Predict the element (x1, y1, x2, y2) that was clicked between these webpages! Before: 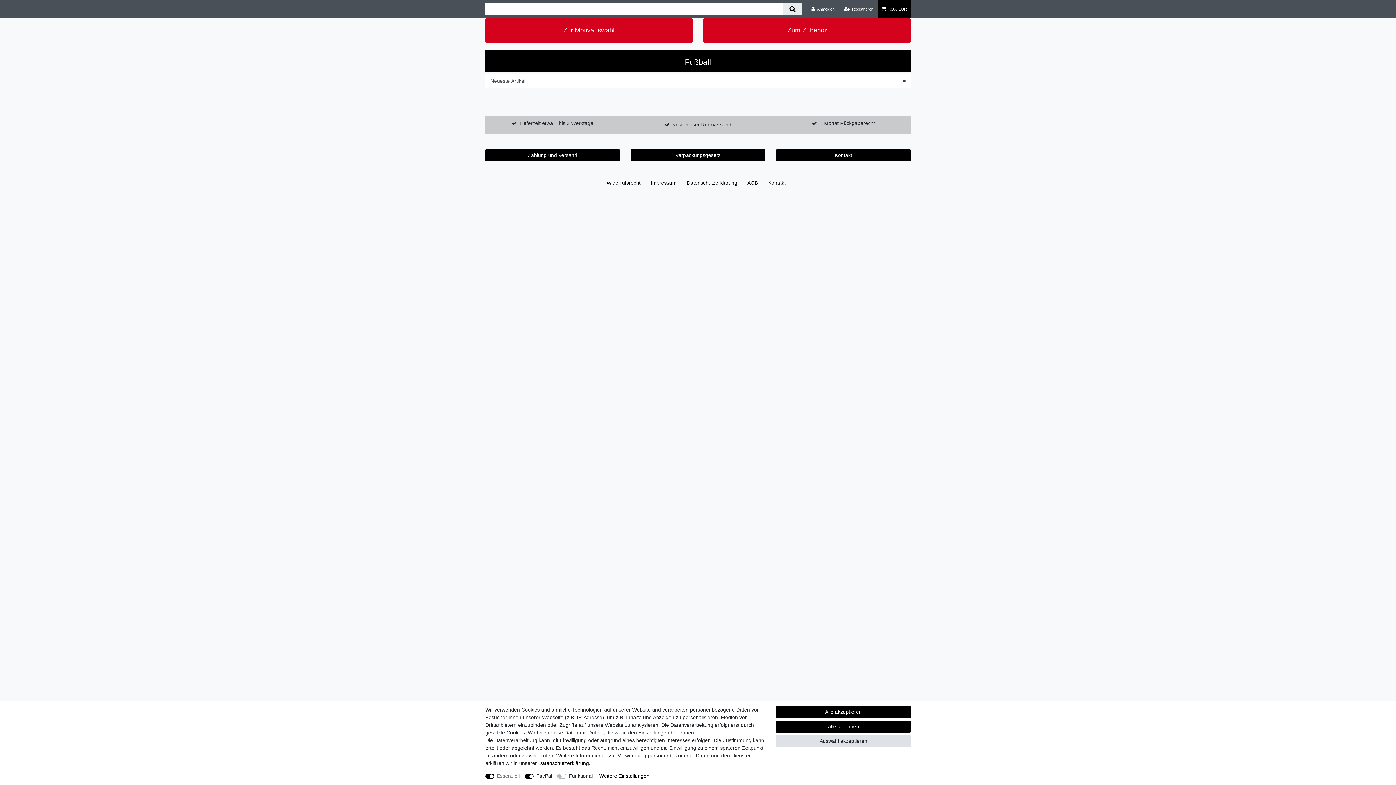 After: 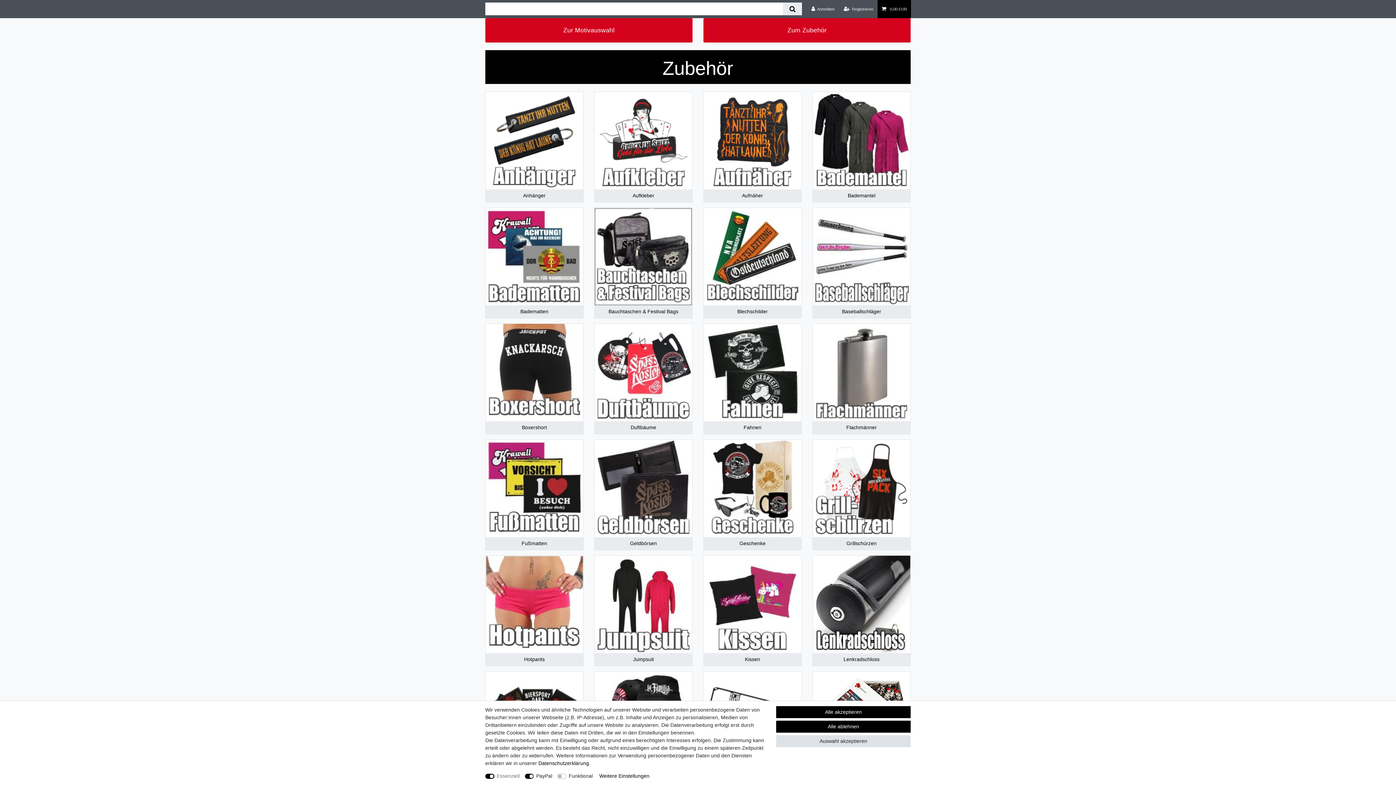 Action: label: Zum Zubehör bbox: (703, 18, 910, 42)